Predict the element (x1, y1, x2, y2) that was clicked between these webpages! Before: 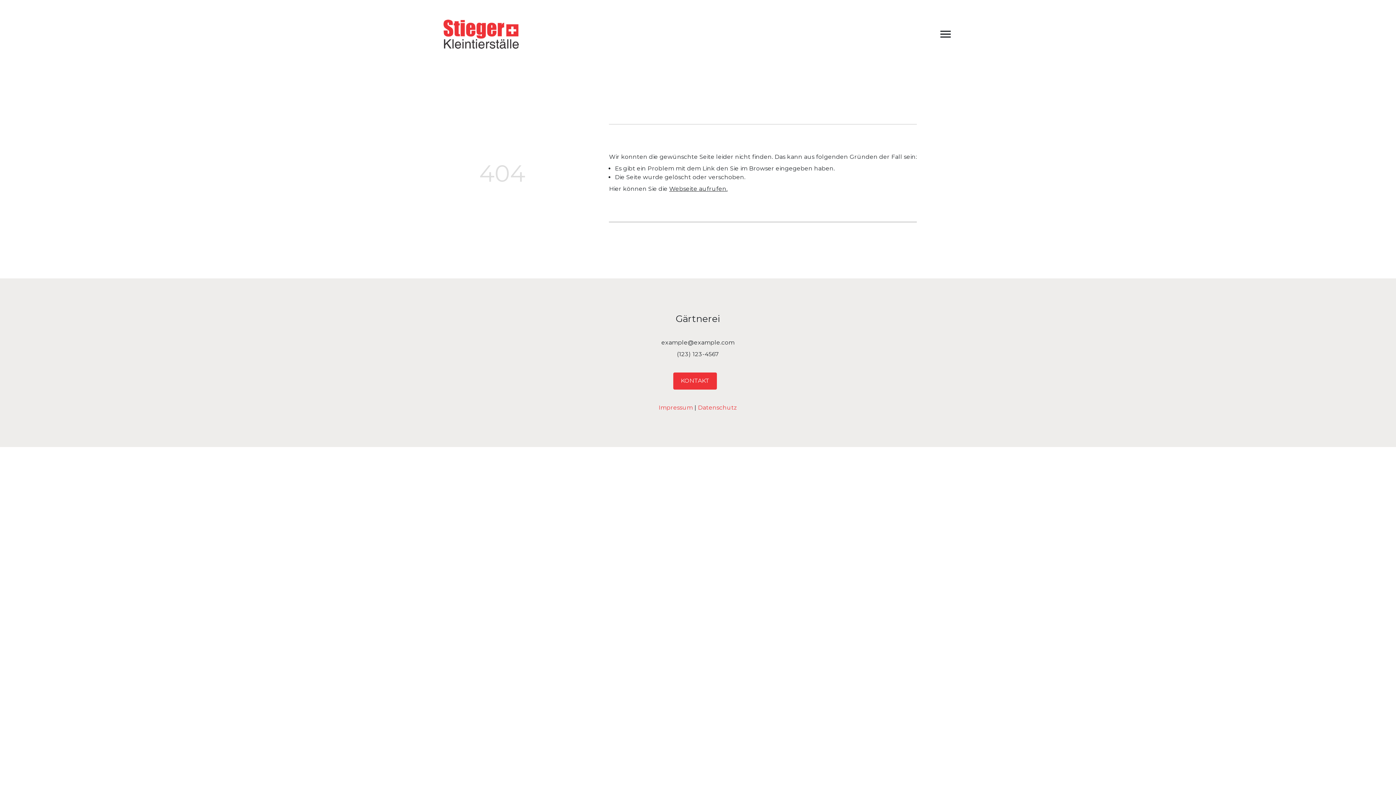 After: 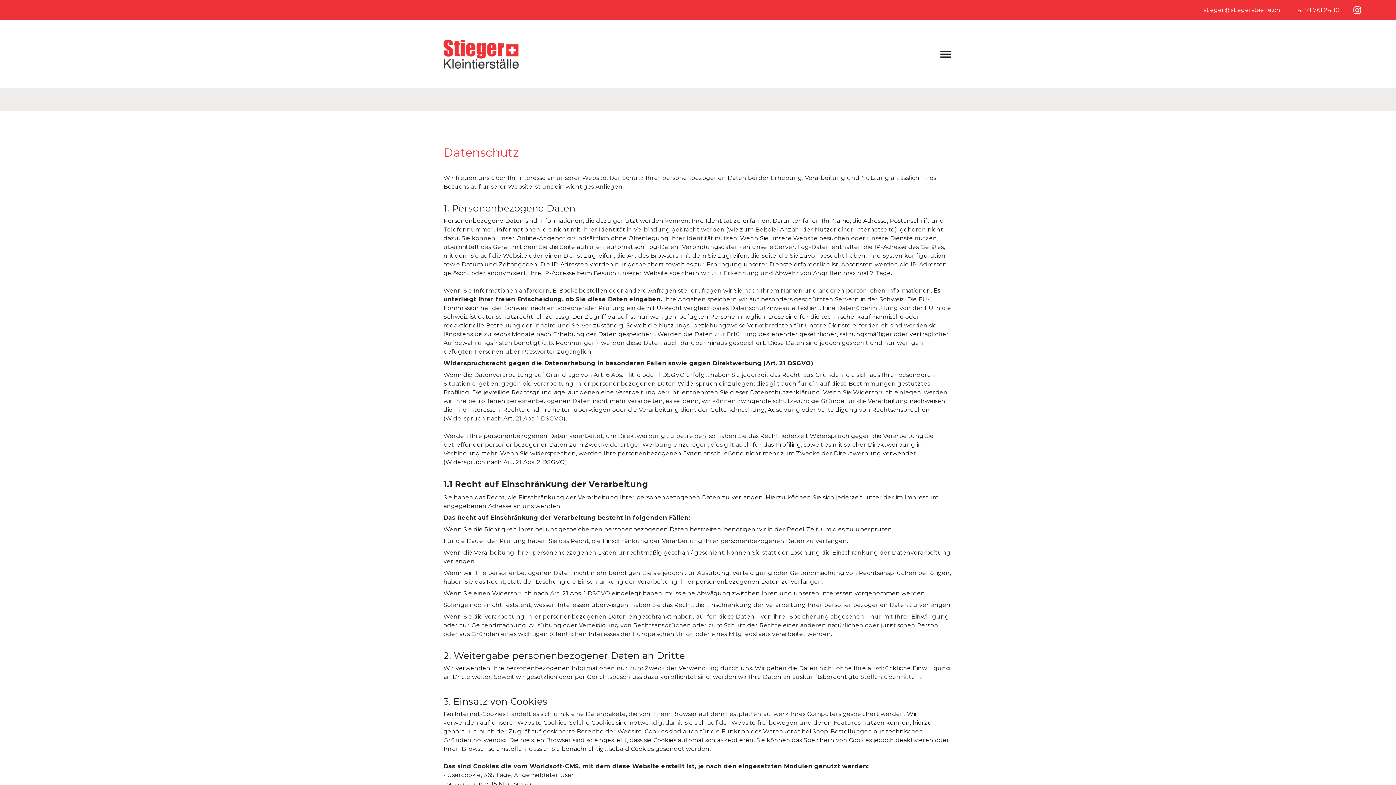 Action: label: Datenschutz bbox: (698, 404, 737, 411)